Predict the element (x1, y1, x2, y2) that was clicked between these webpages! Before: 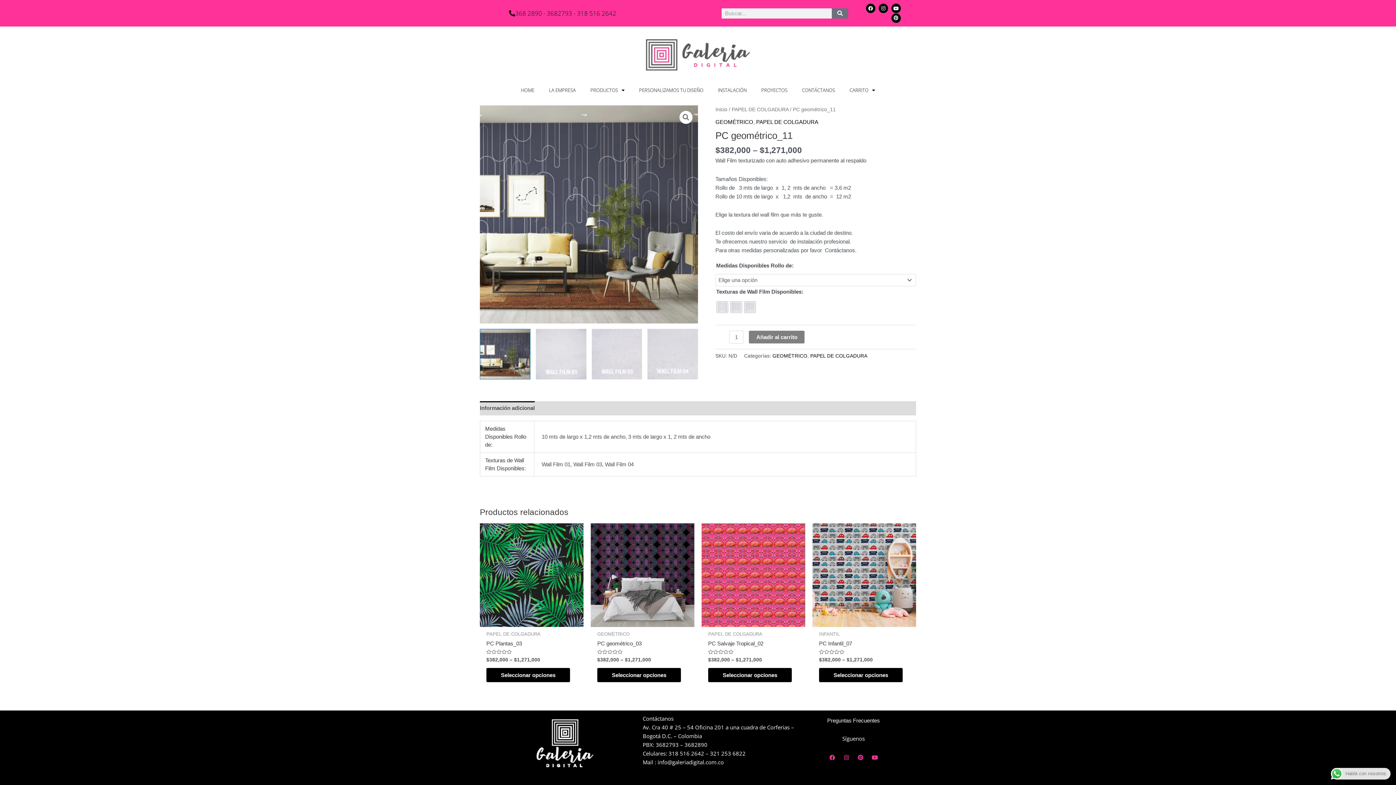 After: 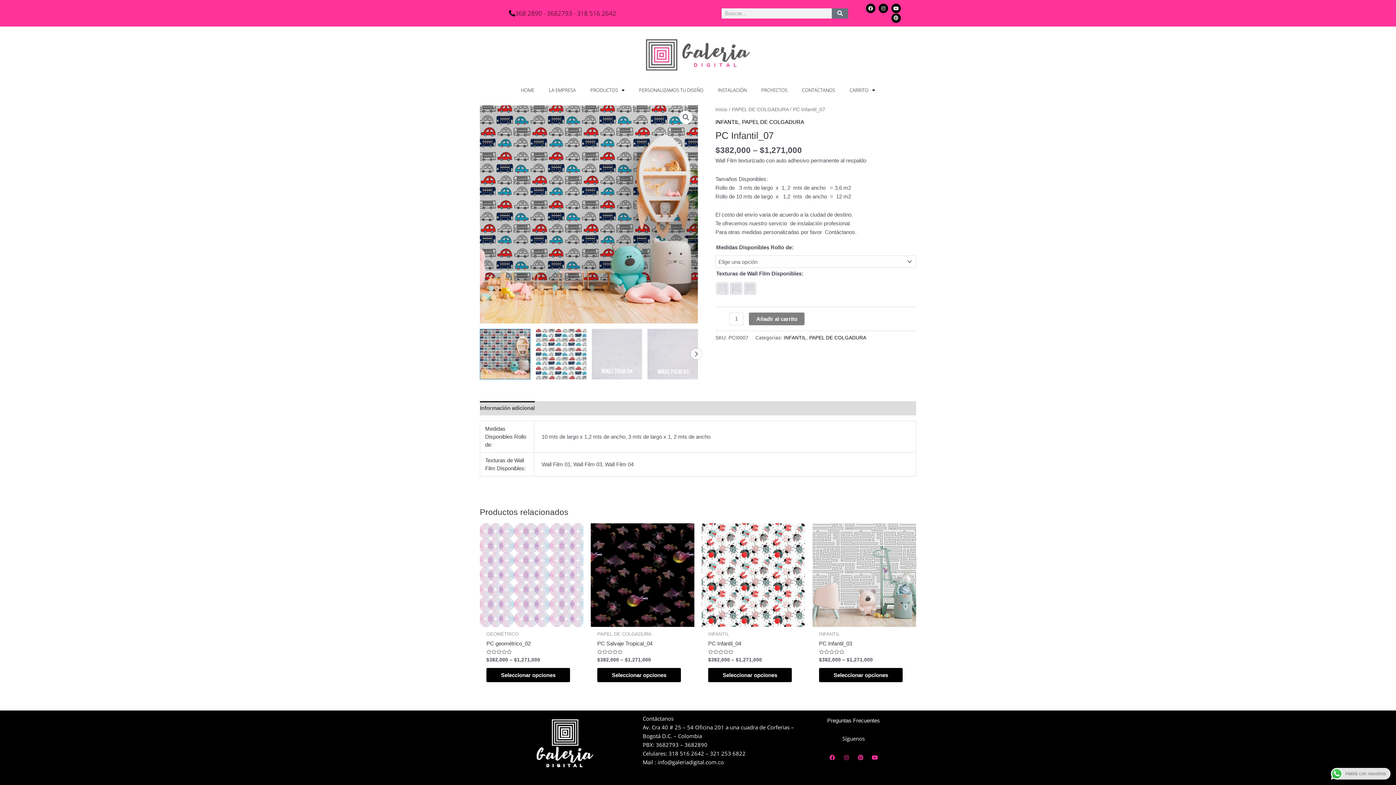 Action: label: PC Infantil_07 bbox: (819, 640, 909, 650)